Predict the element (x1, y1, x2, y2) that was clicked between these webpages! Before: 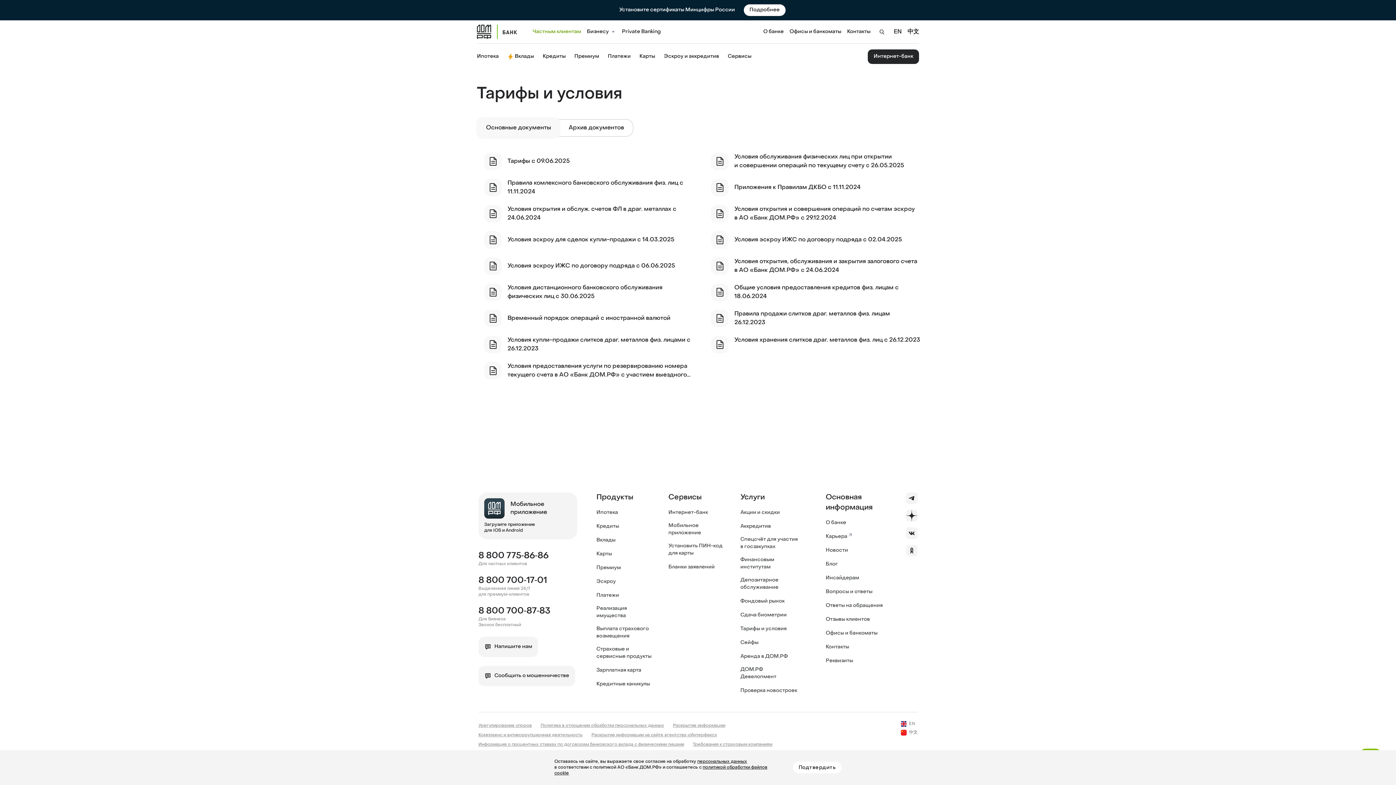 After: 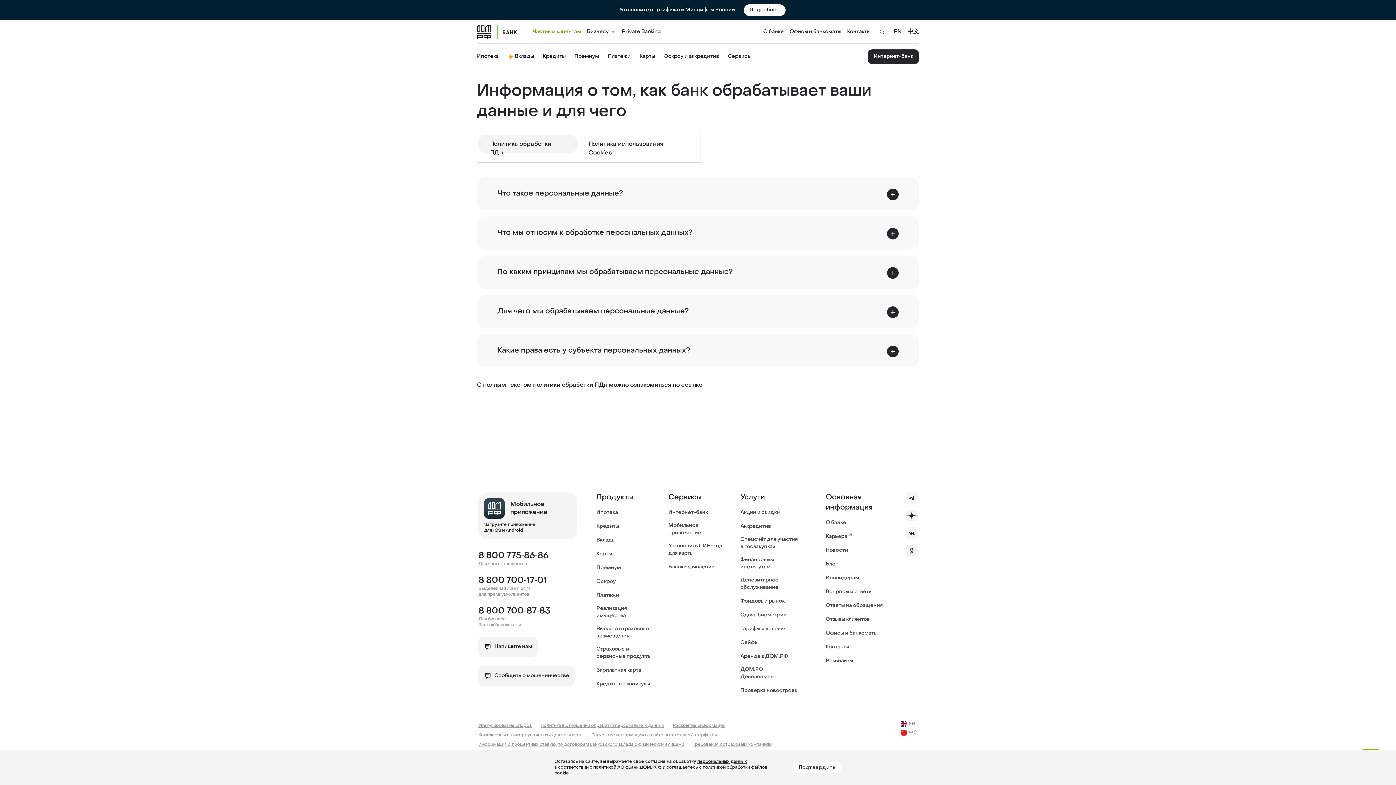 Action: bbox: (697, 760, 747, 764) label: персональных данных